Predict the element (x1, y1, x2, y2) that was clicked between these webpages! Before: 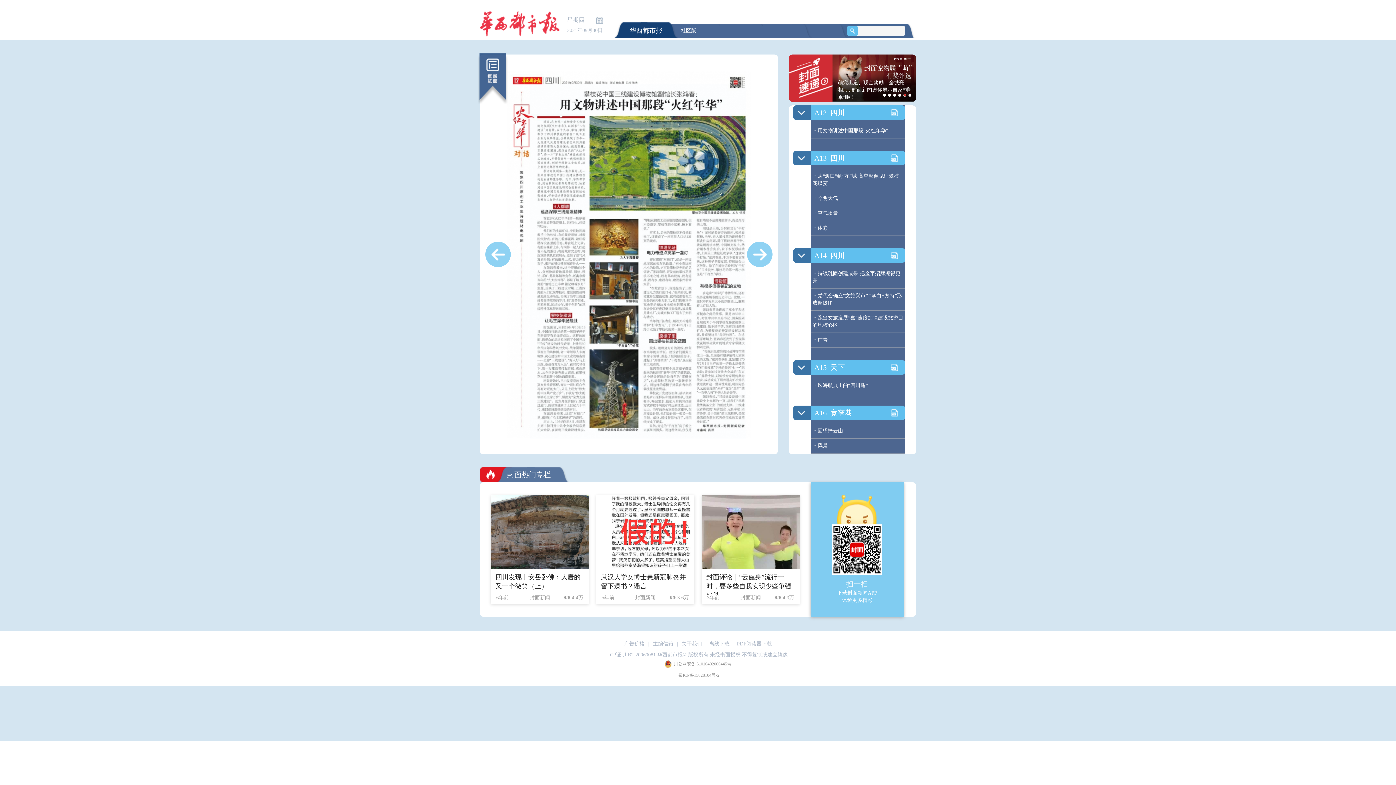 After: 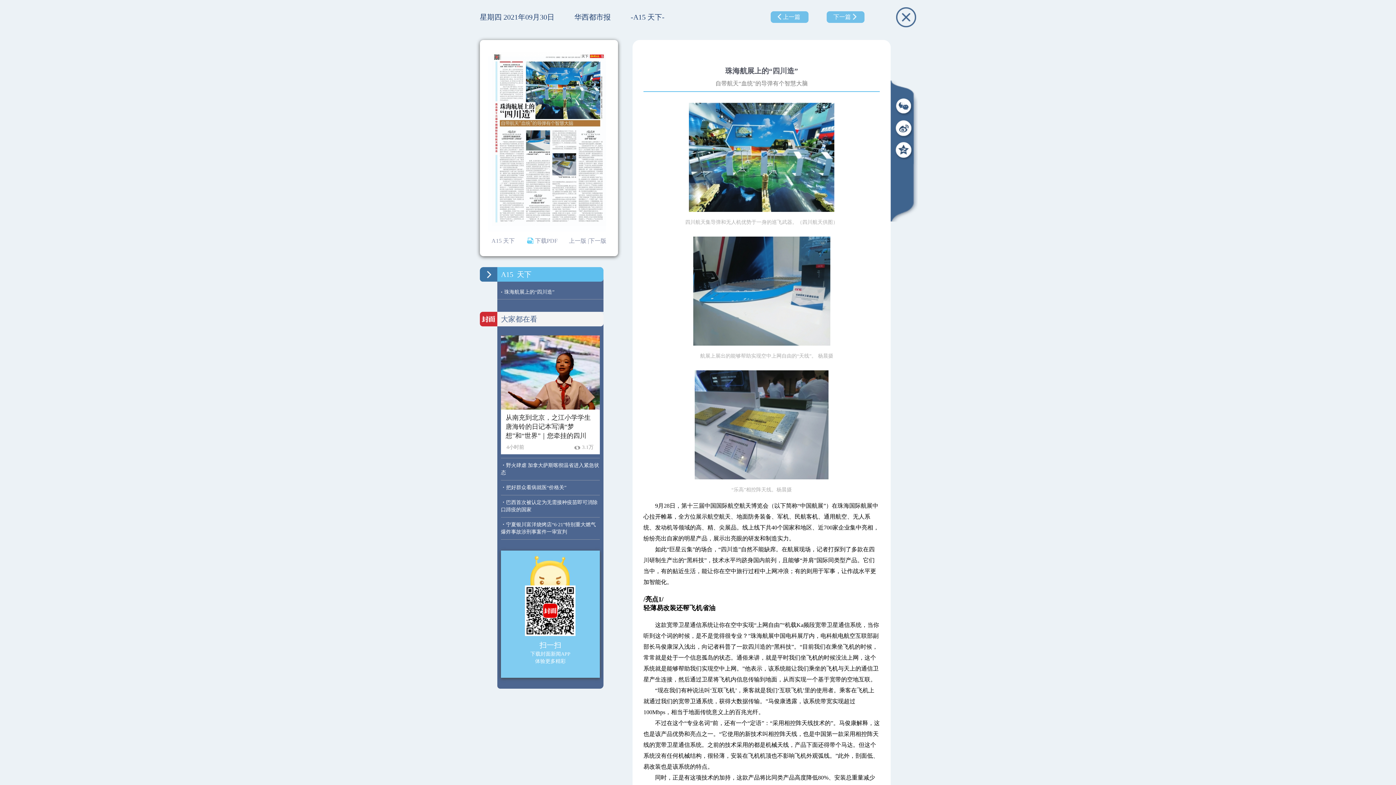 Action: label: 珠海航展上的“四川造” bbox: (817, 382, 868, 388)